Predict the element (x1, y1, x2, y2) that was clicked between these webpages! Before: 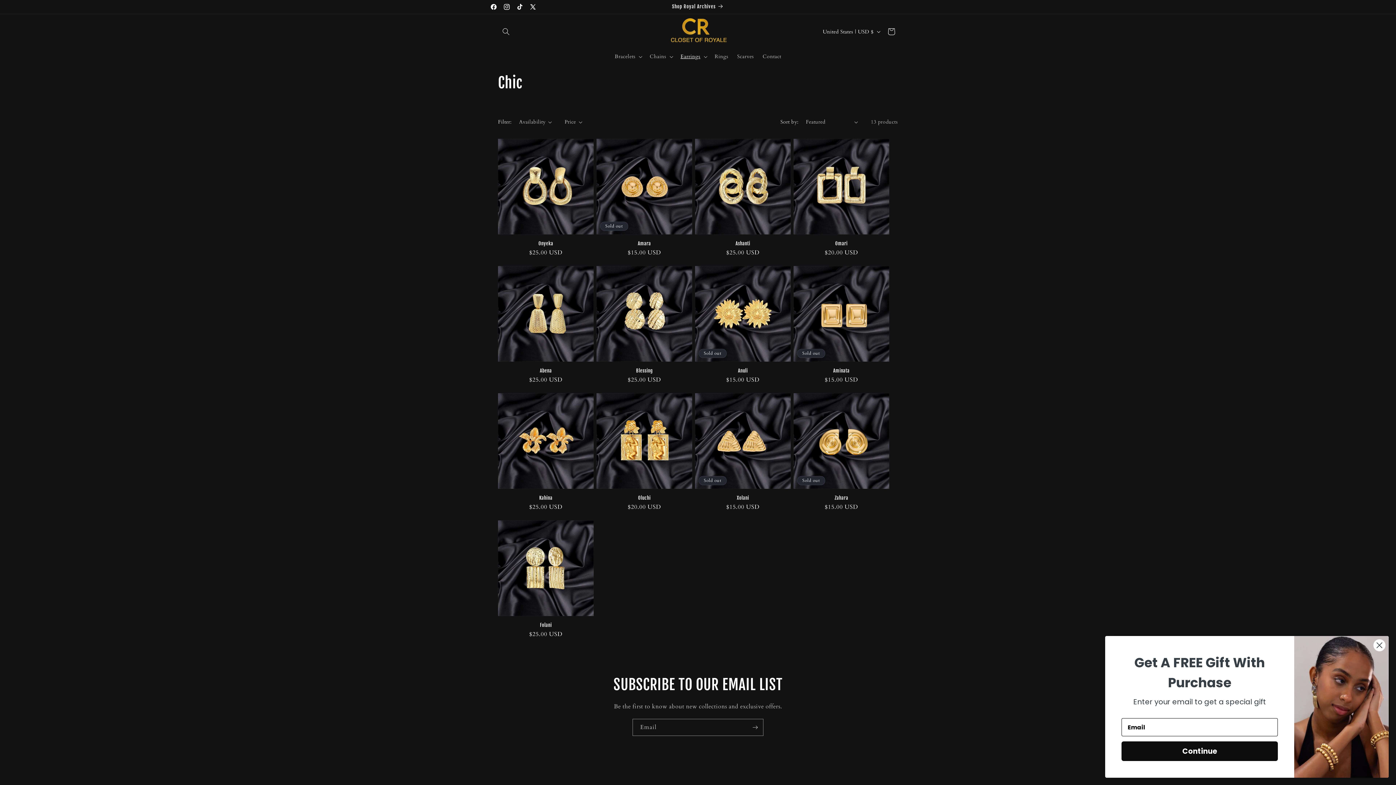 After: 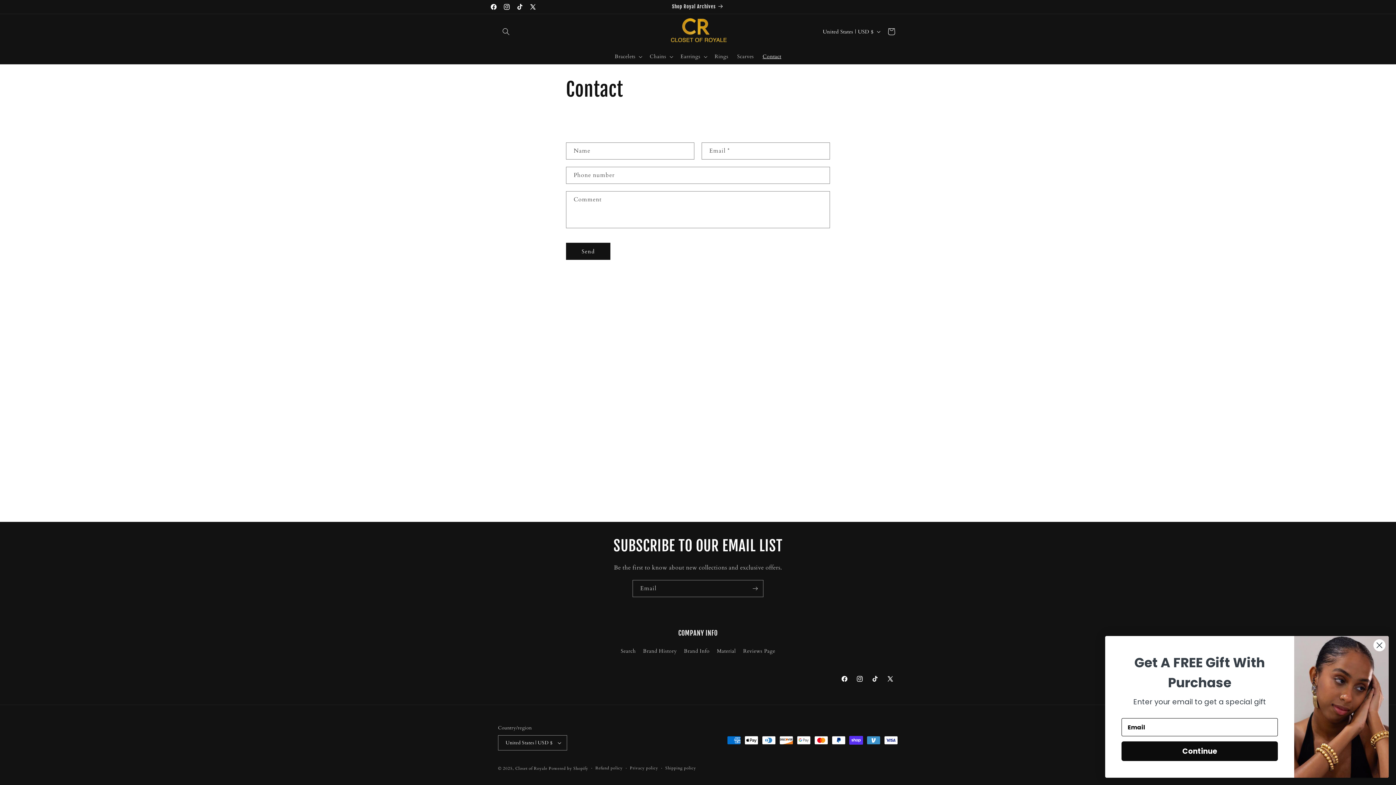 Action: bbox: (758, 49, 785, 64) label: Contact